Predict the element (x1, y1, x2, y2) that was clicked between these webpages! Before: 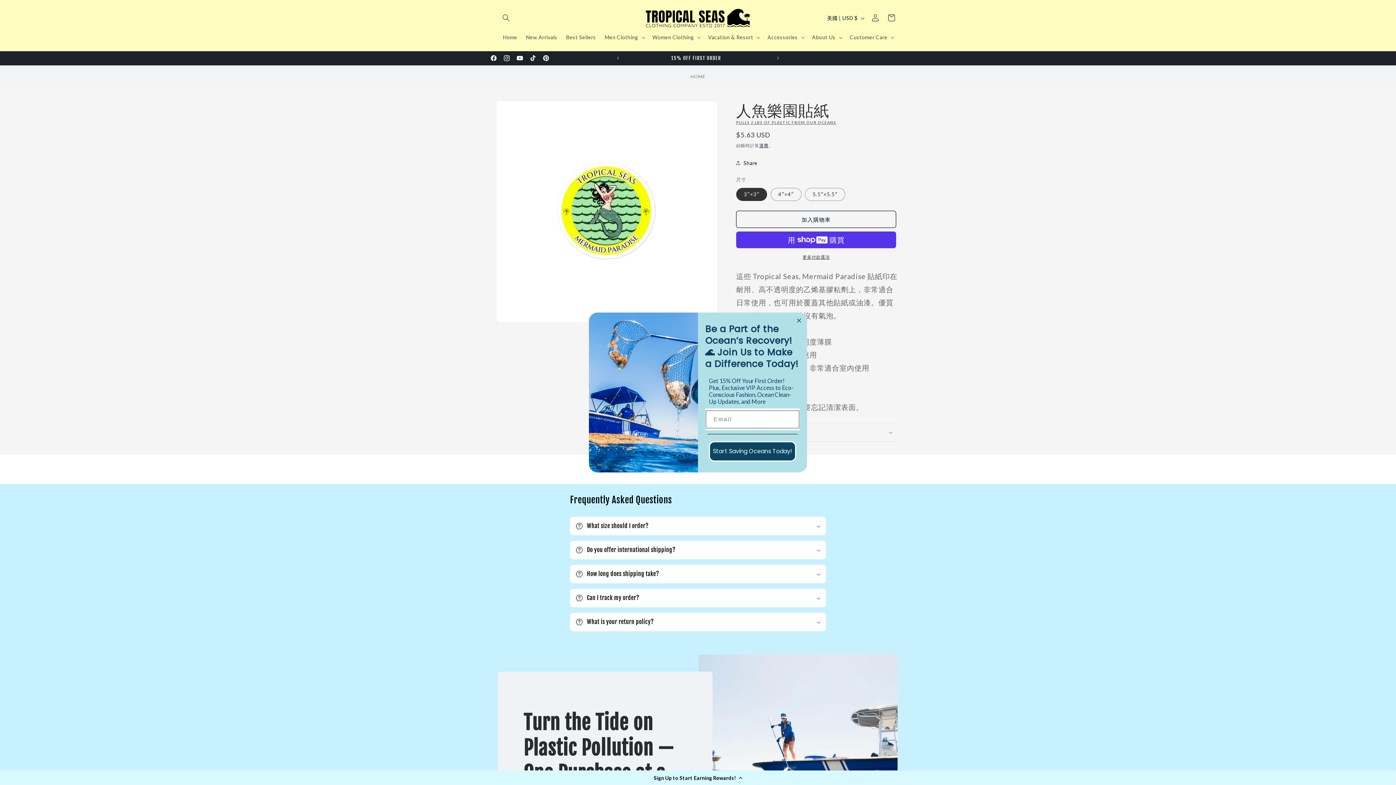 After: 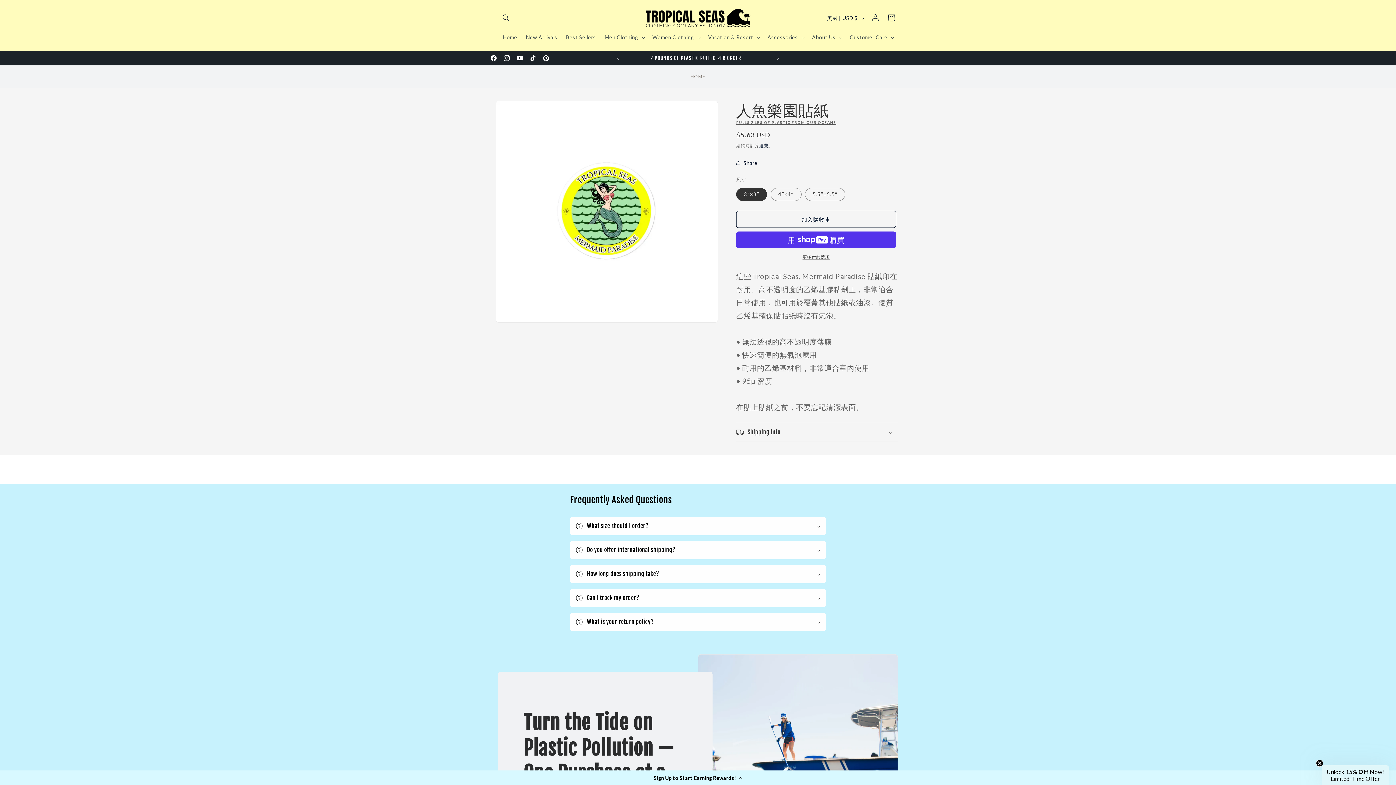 Action: bbox: (794, 316, 803, 324) label: Close dialog